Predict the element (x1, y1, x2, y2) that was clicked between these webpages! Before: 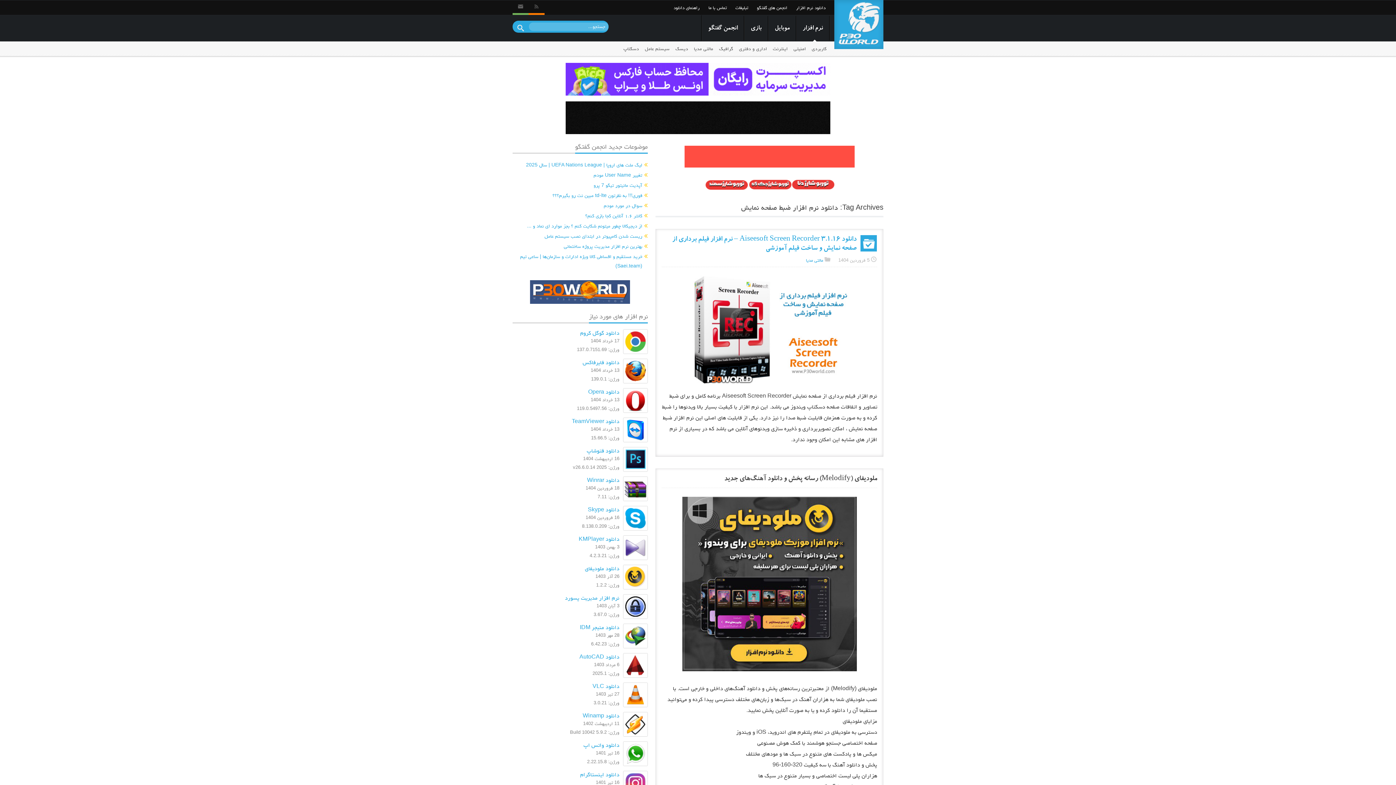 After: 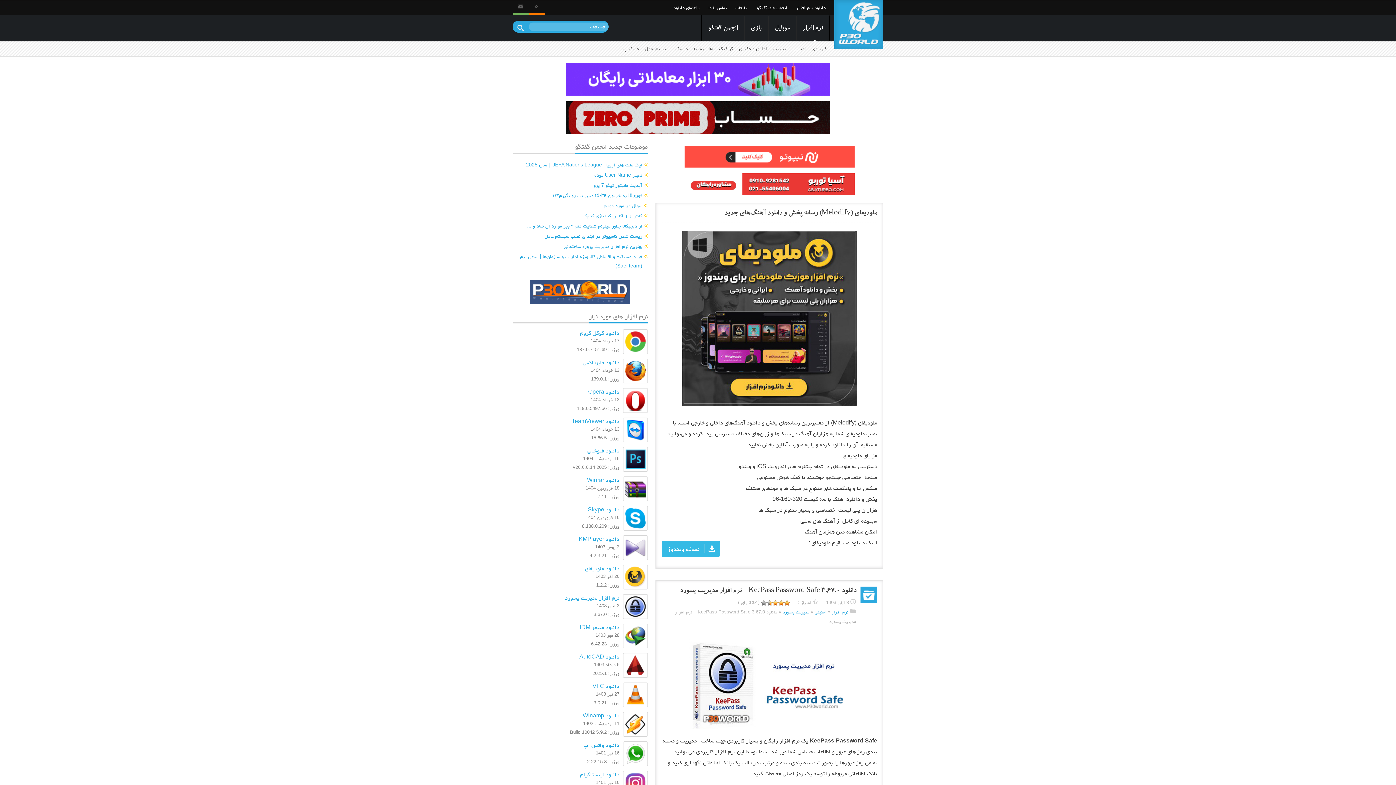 Action: label: نرم افزار مدیریت پسورد bbox: (512, 594, 647, 601)